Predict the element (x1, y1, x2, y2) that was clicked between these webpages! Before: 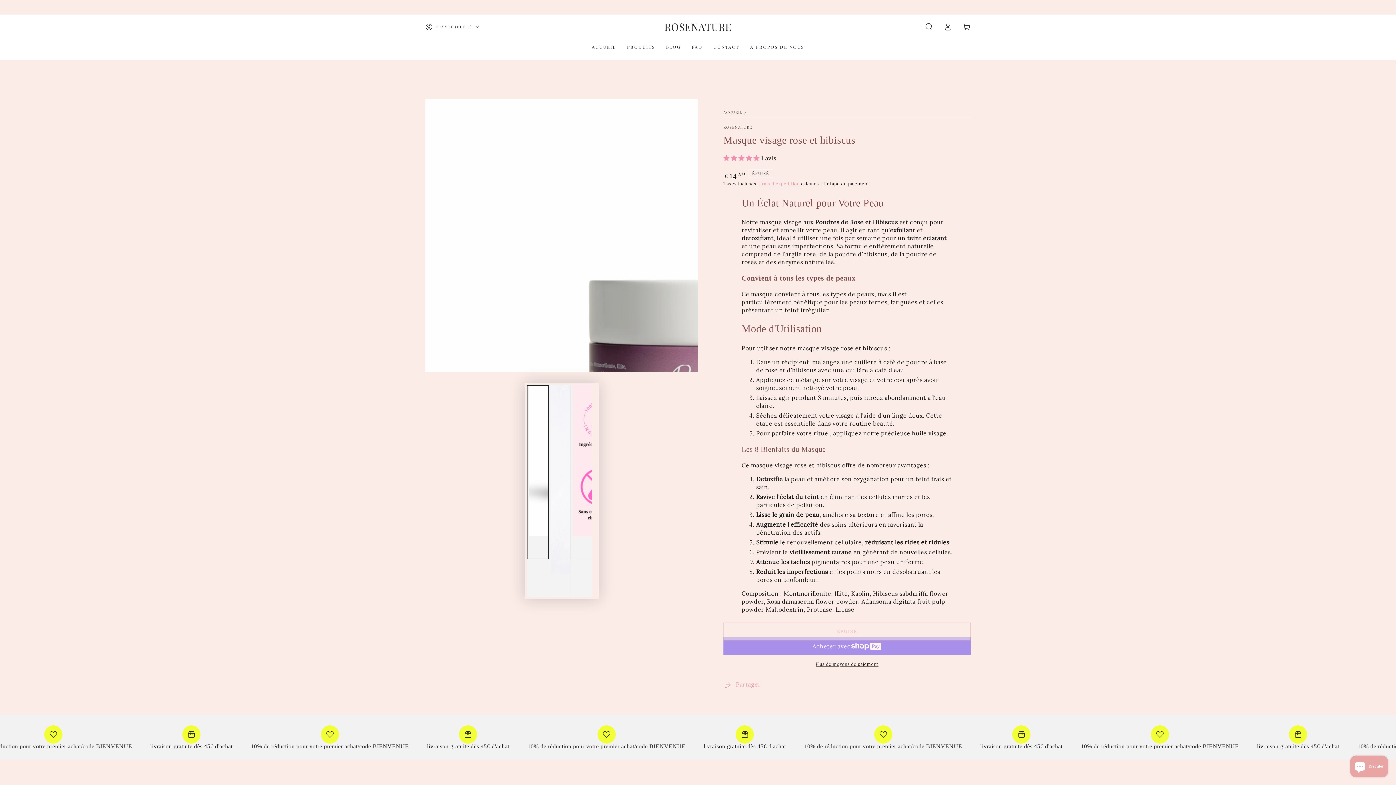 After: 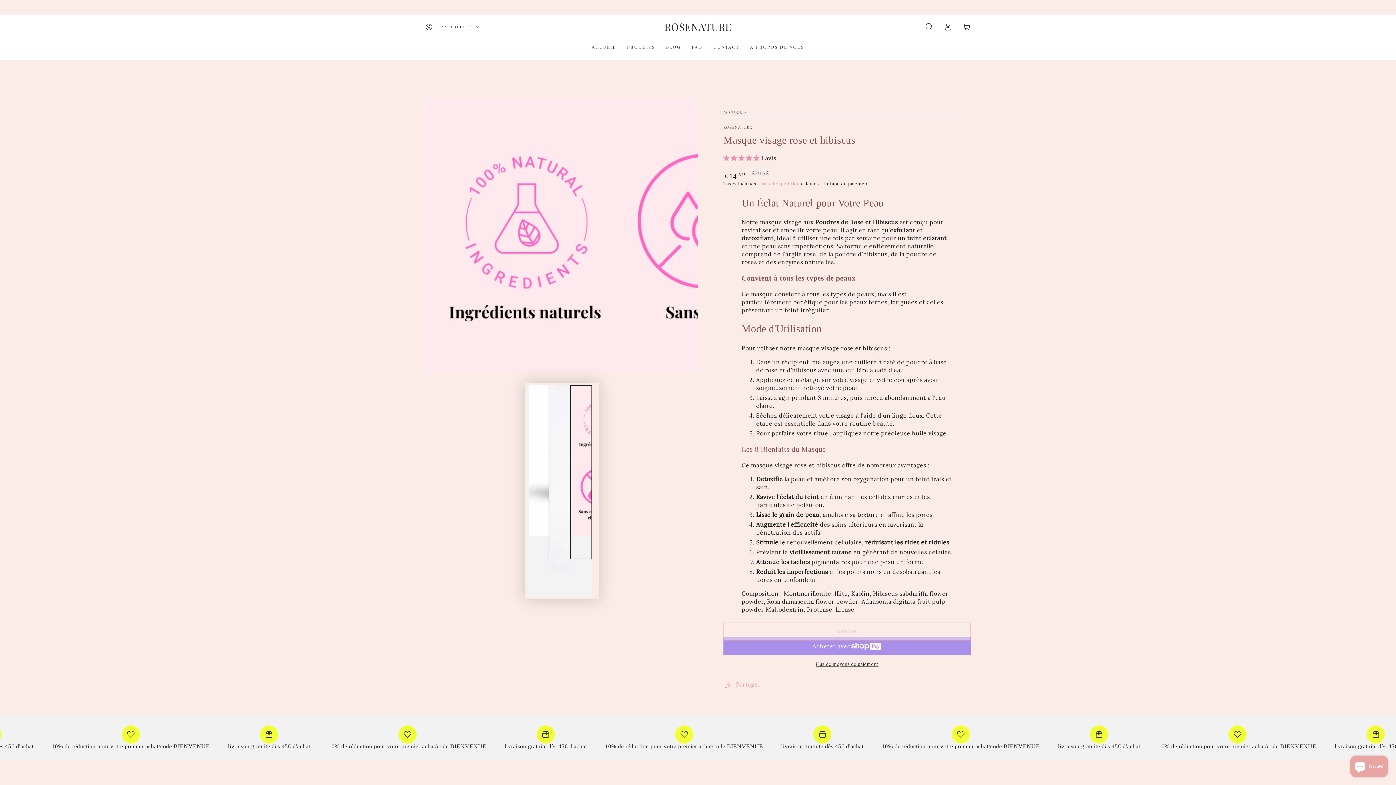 Action: bbox: (570, 384, 592, 559) label: Charger l'image 3 dans la vue galerie